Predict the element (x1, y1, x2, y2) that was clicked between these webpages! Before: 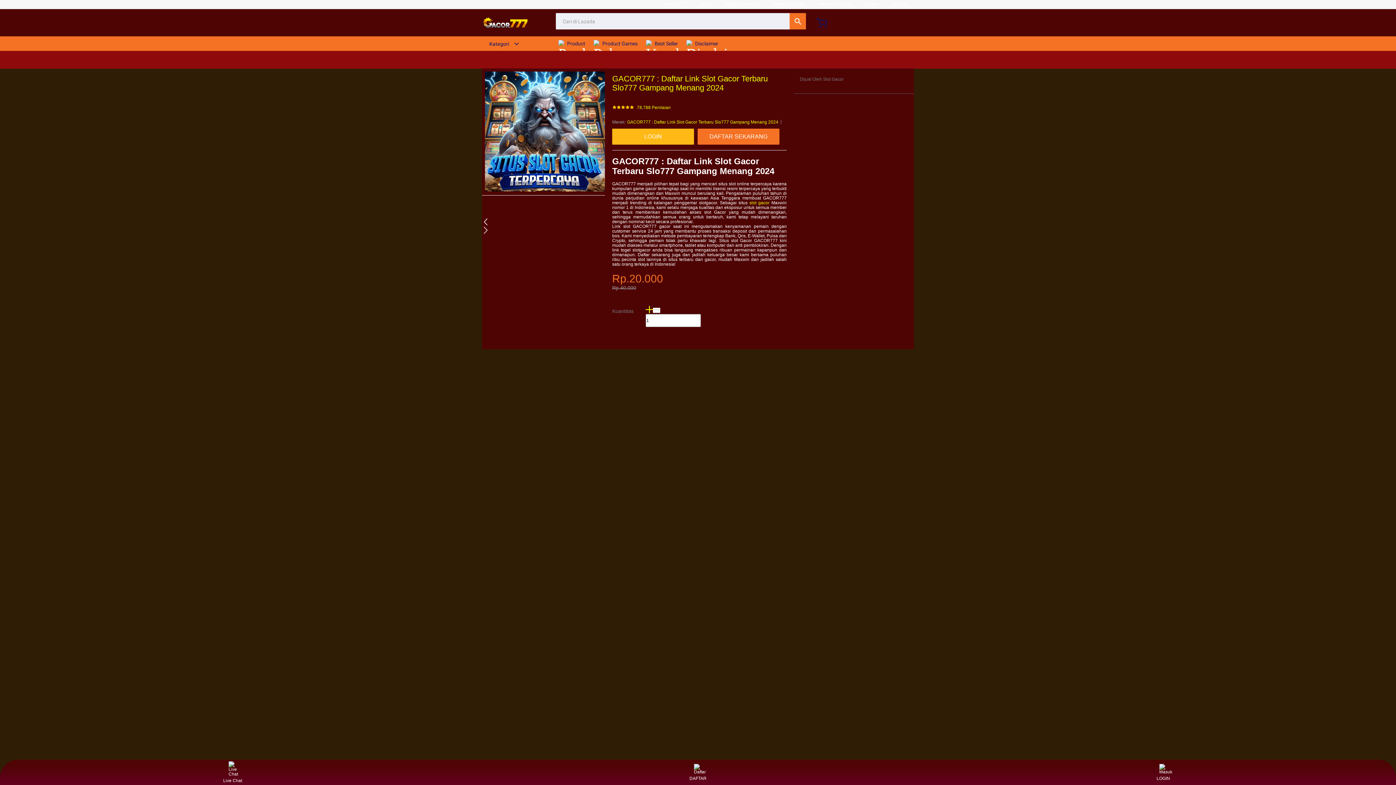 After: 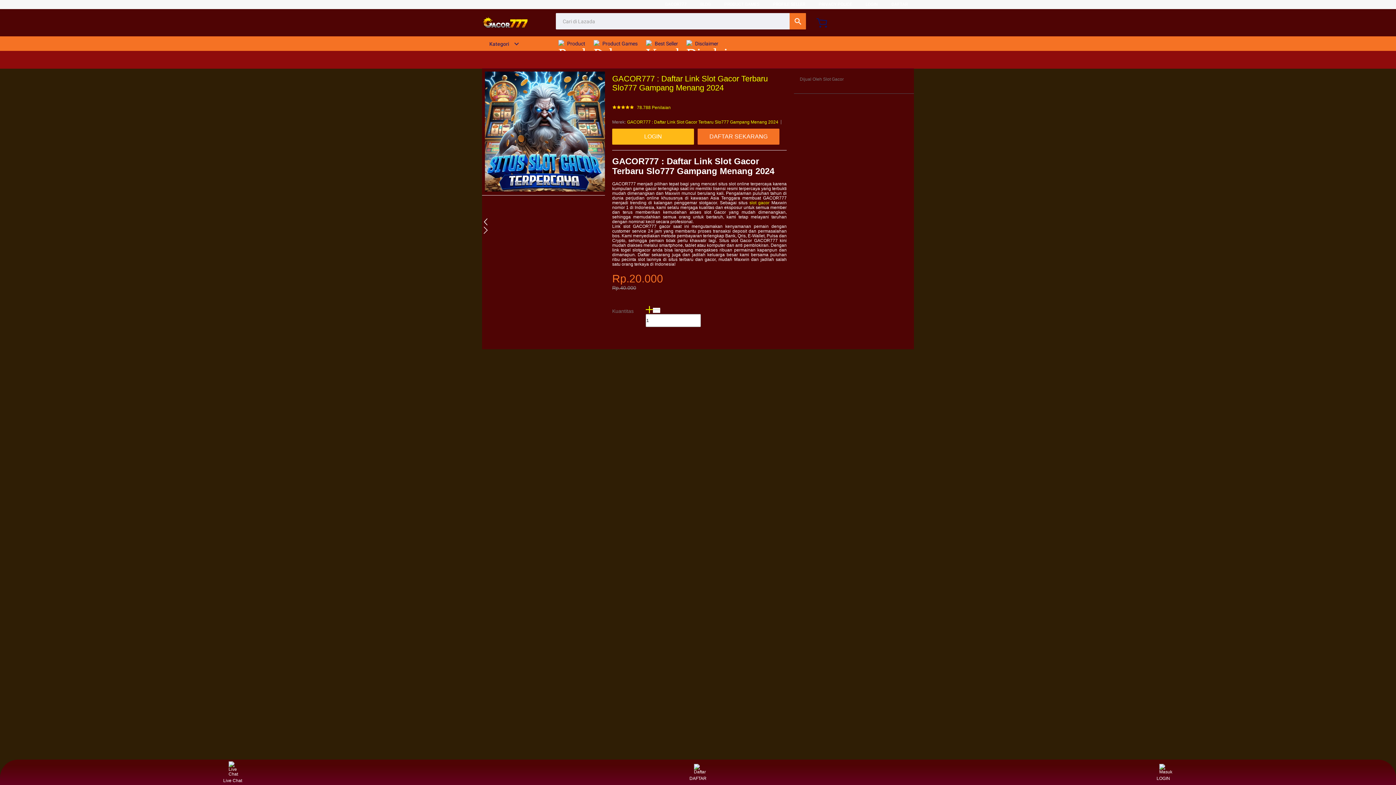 Action: bbox: (653, 307, 660, 313)